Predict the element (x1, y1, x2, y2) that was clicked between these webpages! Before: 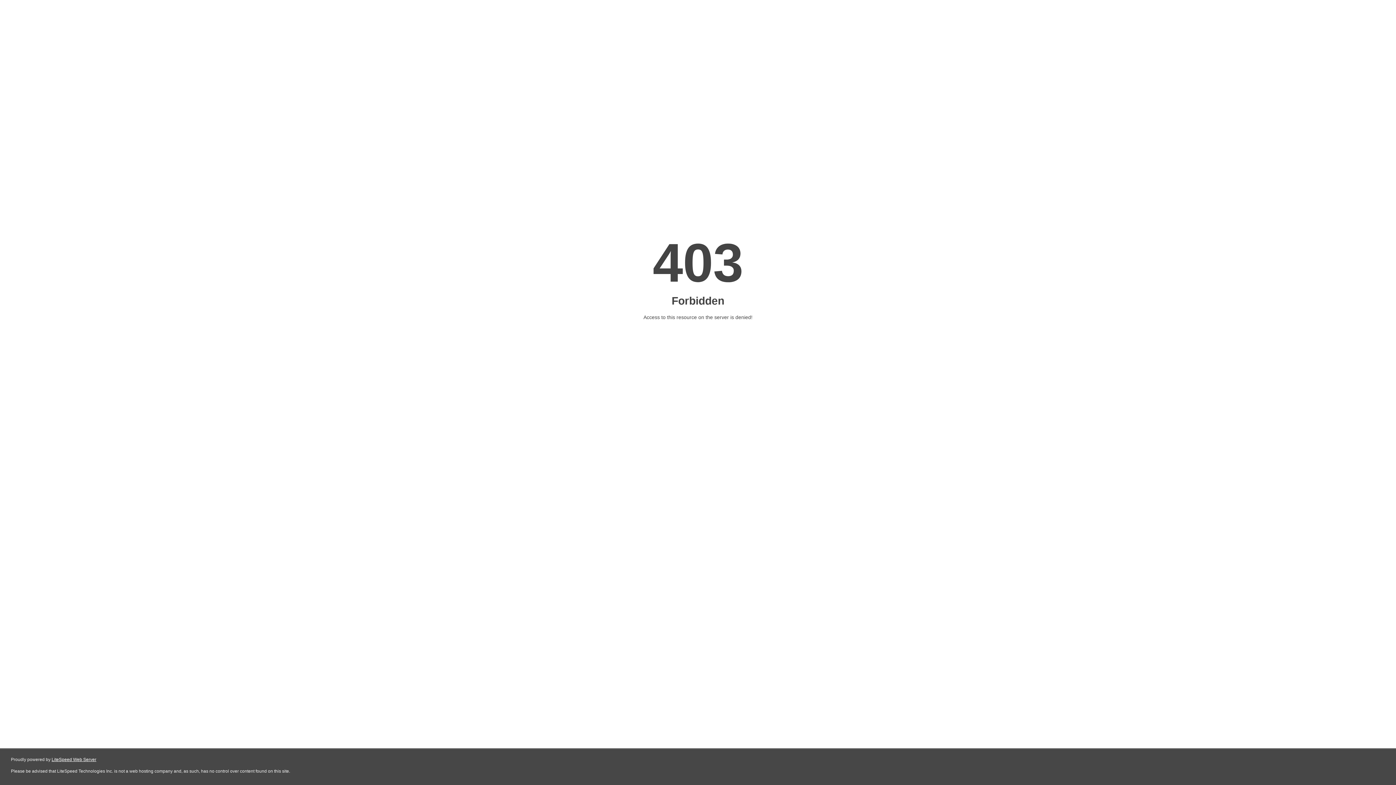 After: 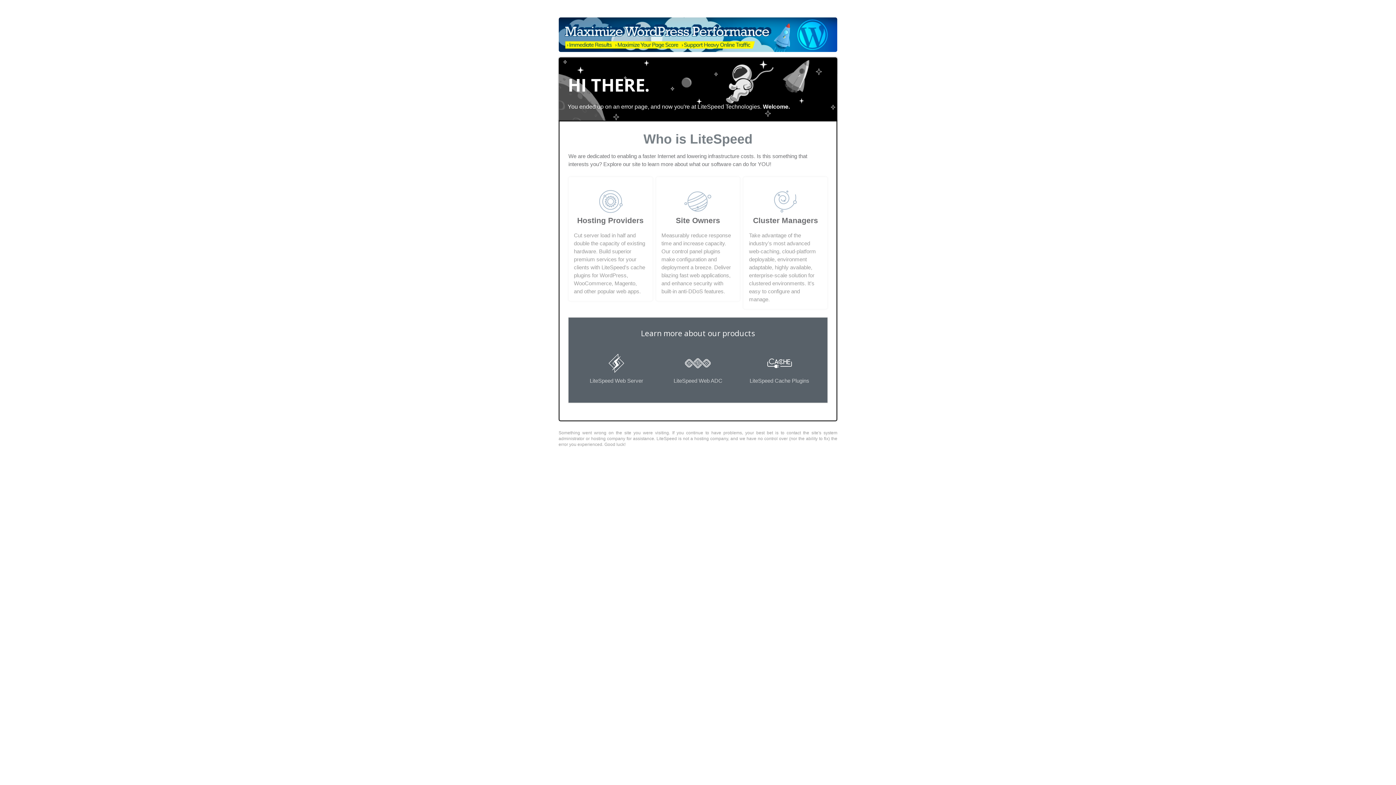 Action: bbox: (51, 757, 96, 762) label: LiteSpeed Web Server